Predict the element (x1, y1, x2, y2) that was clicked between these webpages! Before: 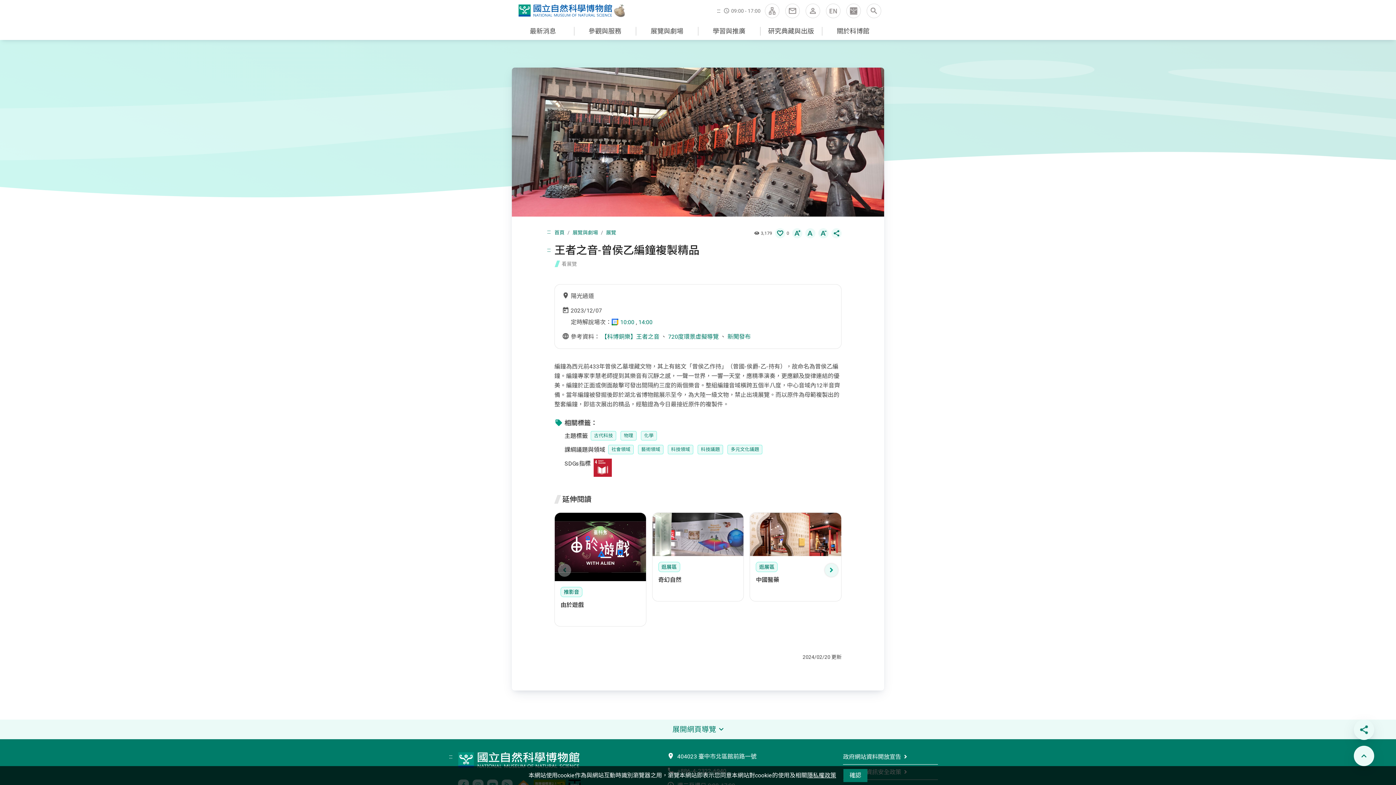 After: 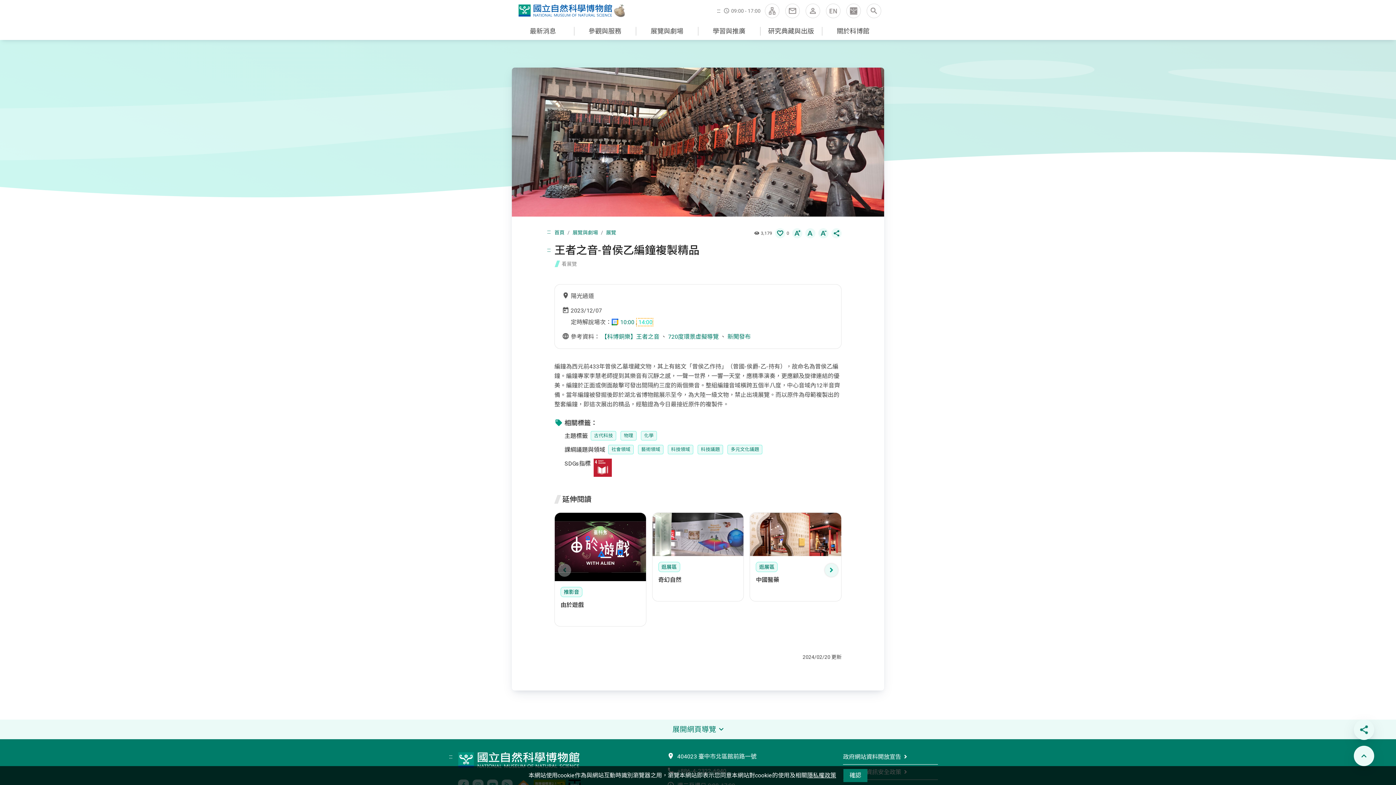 Action: label:  14:00 bbox: (637, 318, 652, 325)